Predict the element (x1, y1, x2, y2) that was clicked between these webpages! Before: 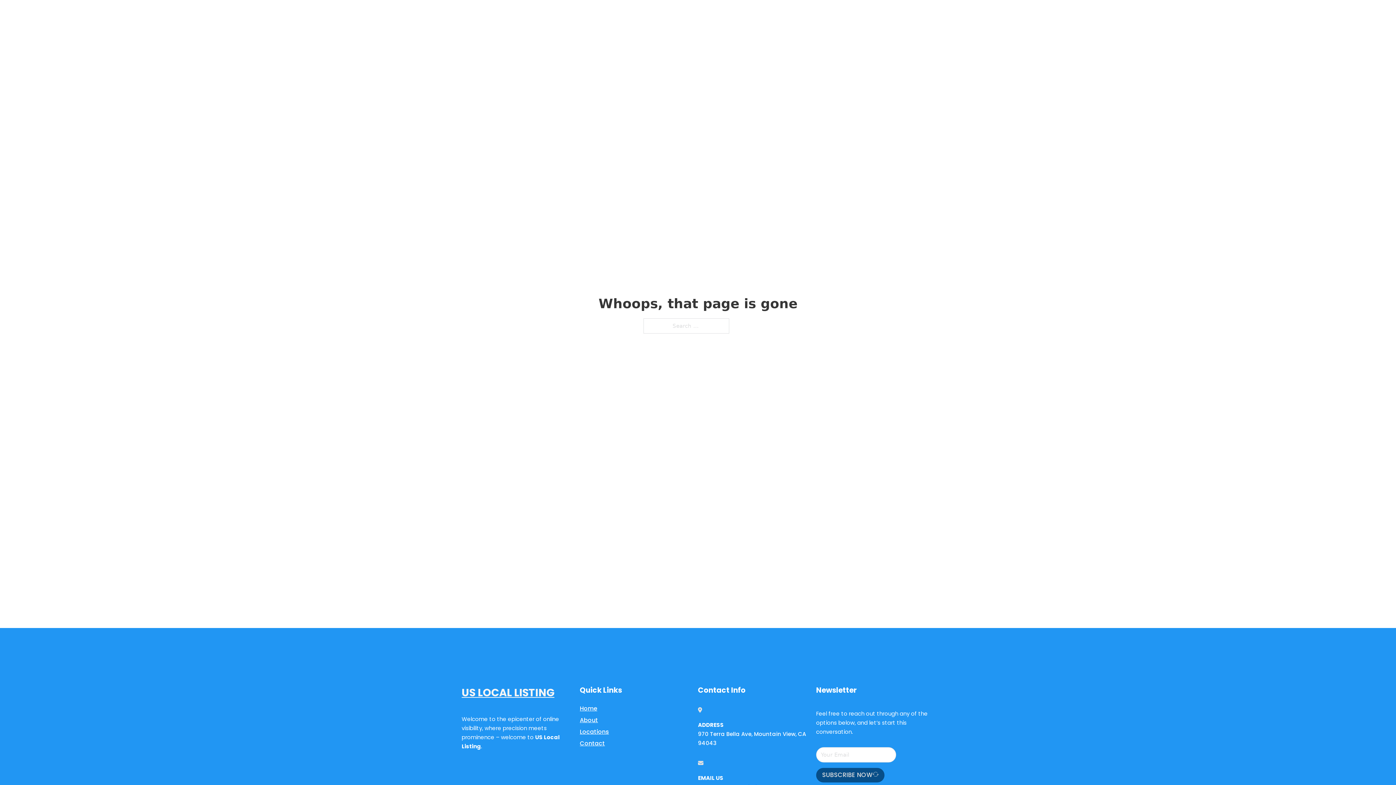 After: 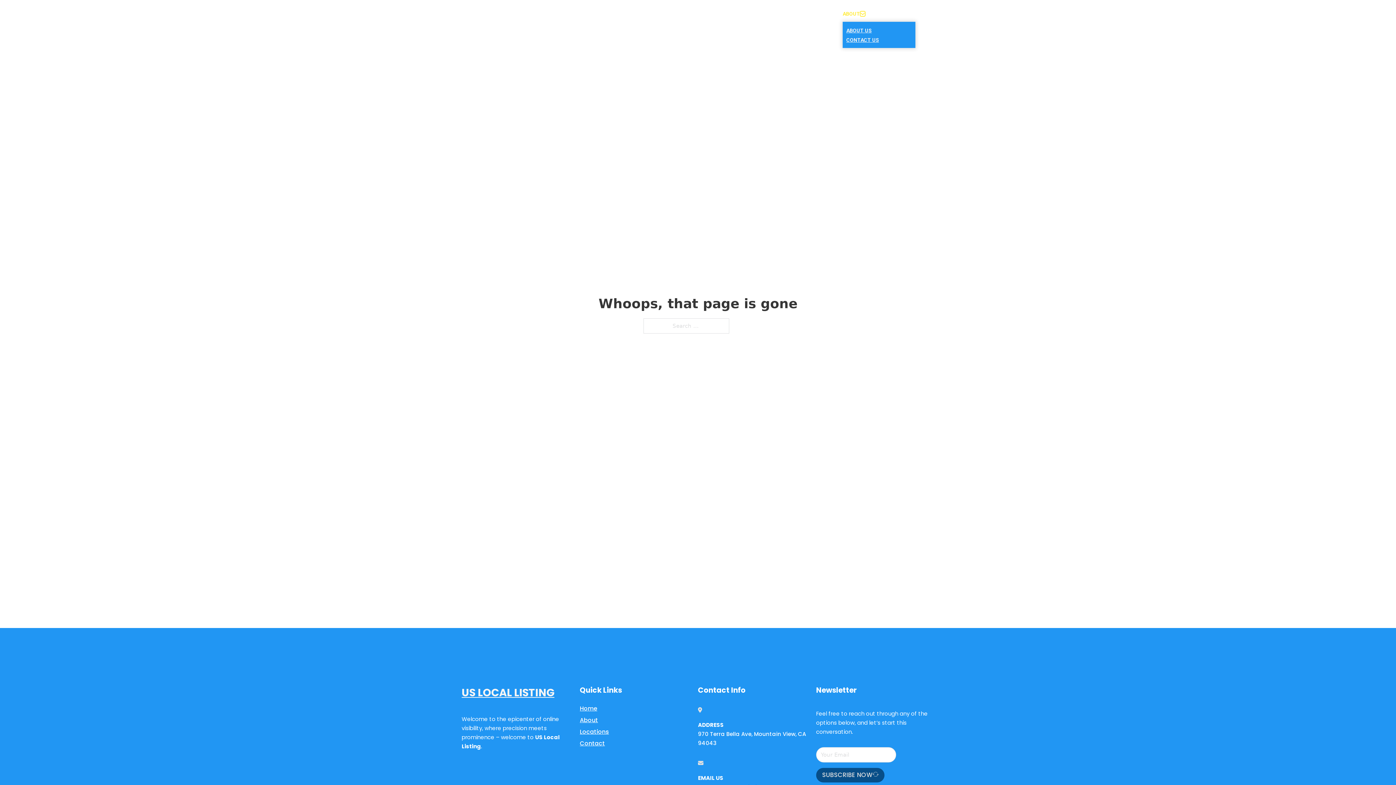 Action: bbox: (860, 11, 865, 16) label: Toggle dropdown